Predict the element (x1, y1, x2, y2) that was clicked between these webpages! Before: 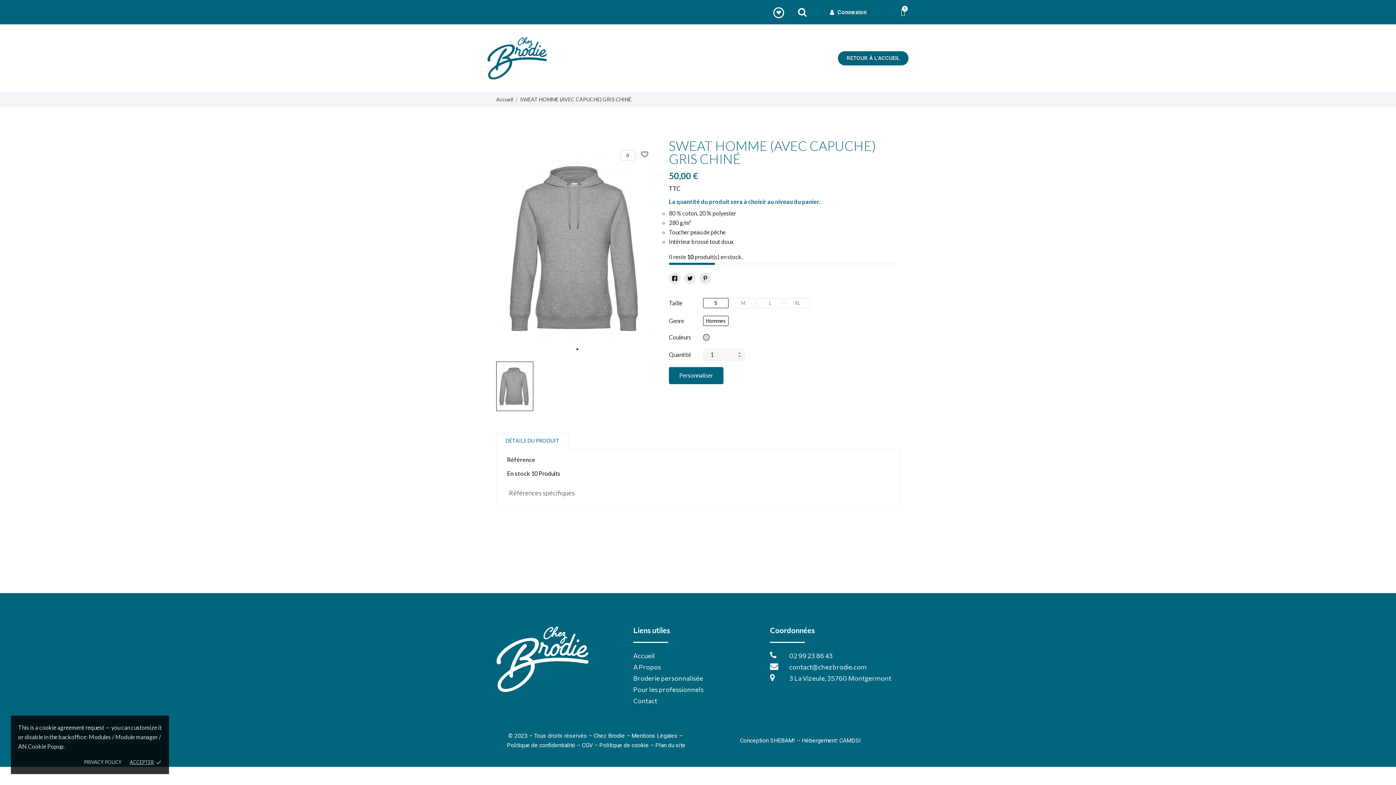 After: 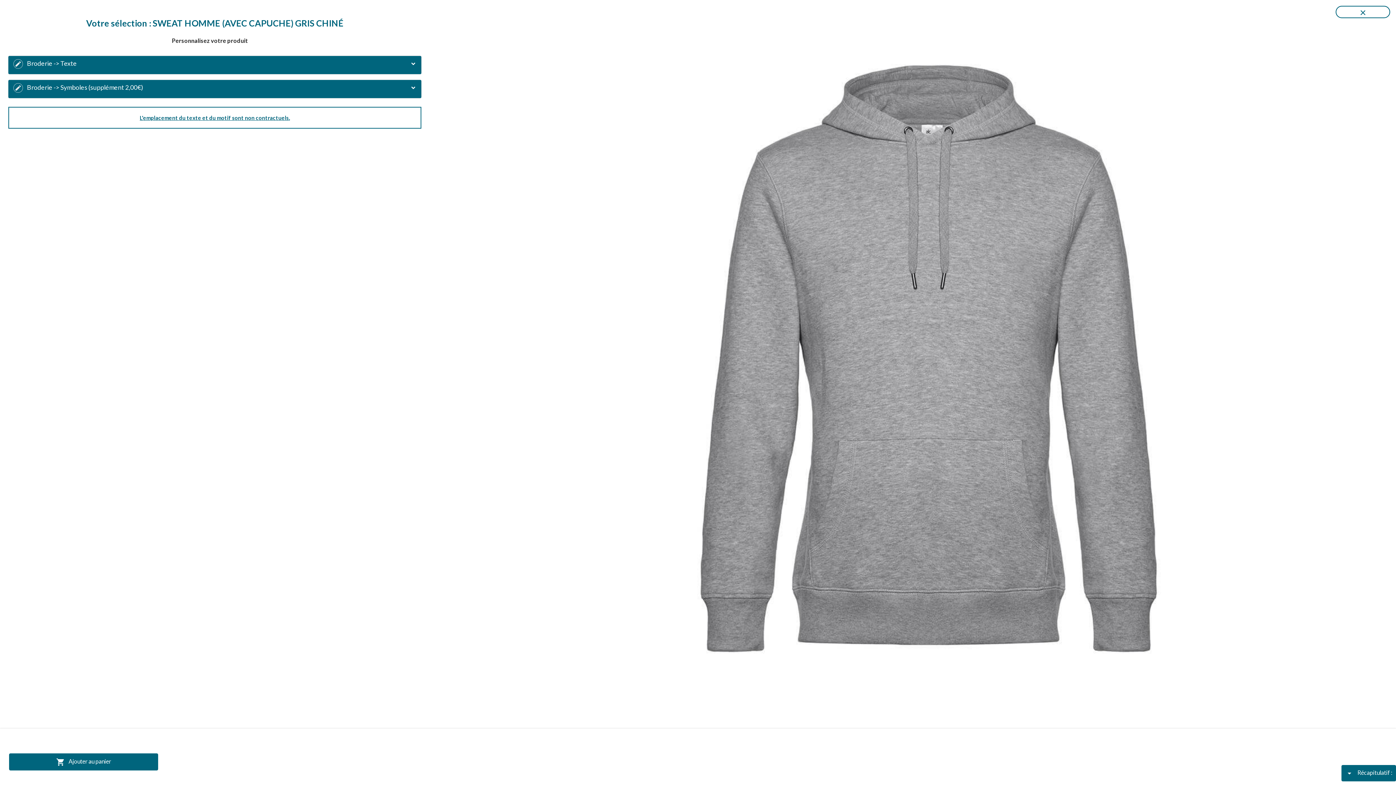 Action: bbox: (669, 364, 723, 381) label: Personnaliser